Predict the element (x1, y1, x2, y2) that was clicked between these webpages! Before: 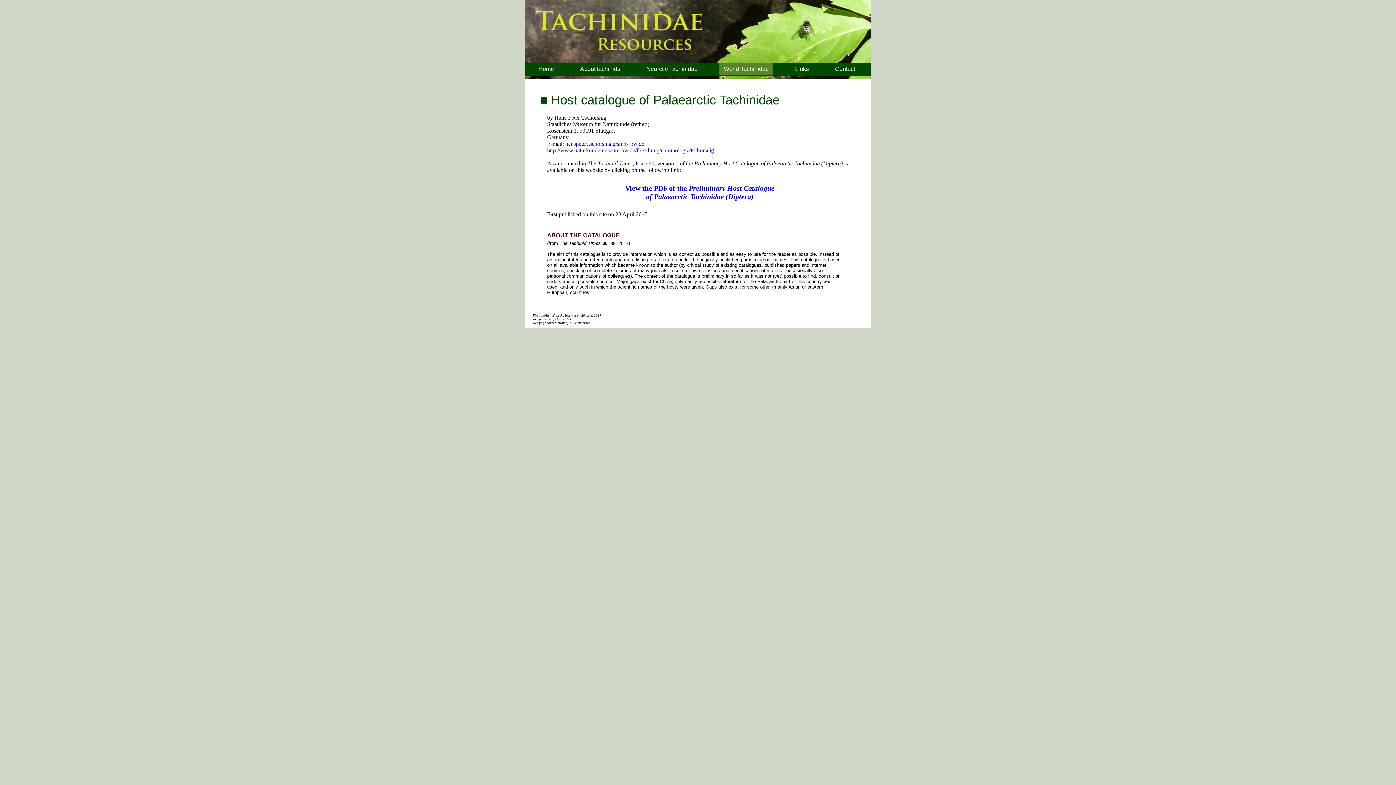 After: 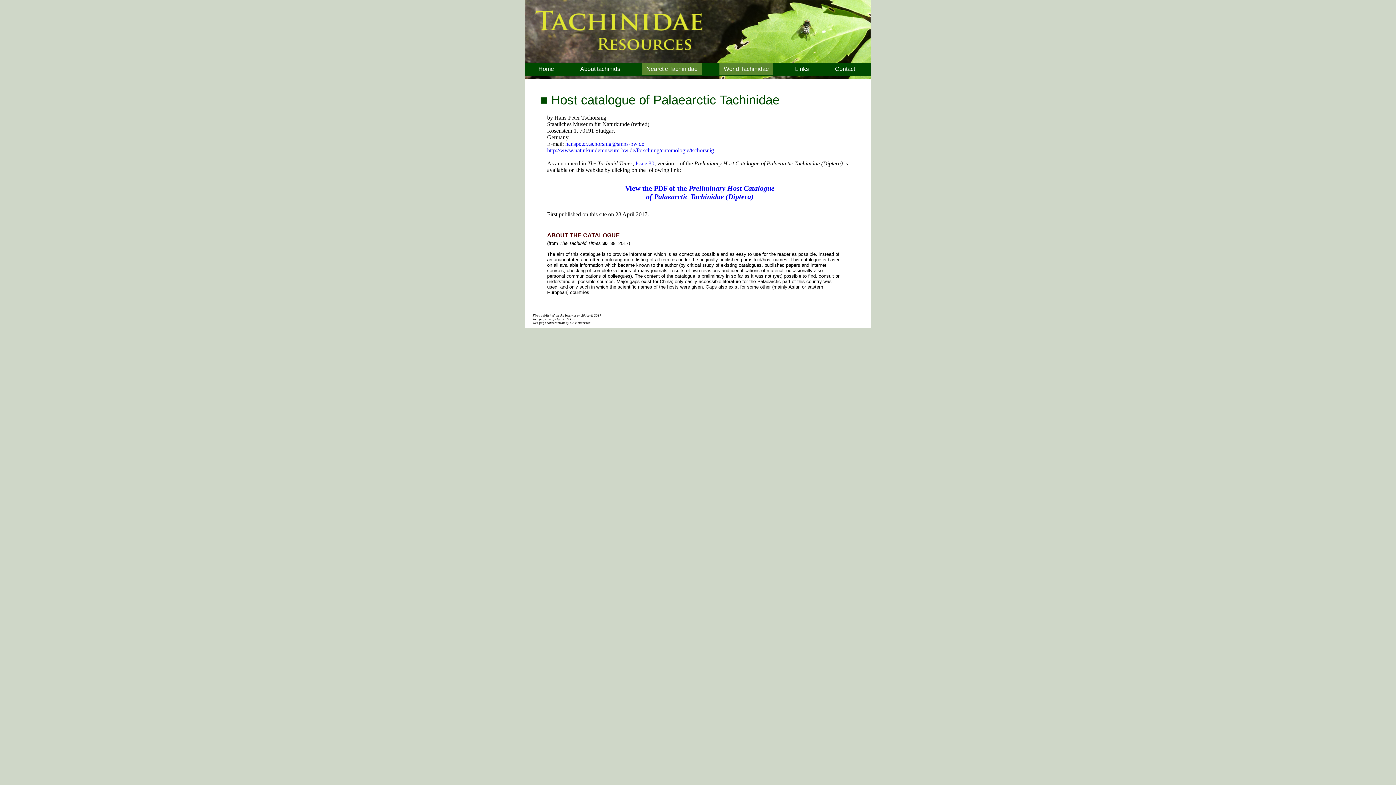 Action: label: Nearctic Tachinidae bbox: (642, 62, 702, 75)